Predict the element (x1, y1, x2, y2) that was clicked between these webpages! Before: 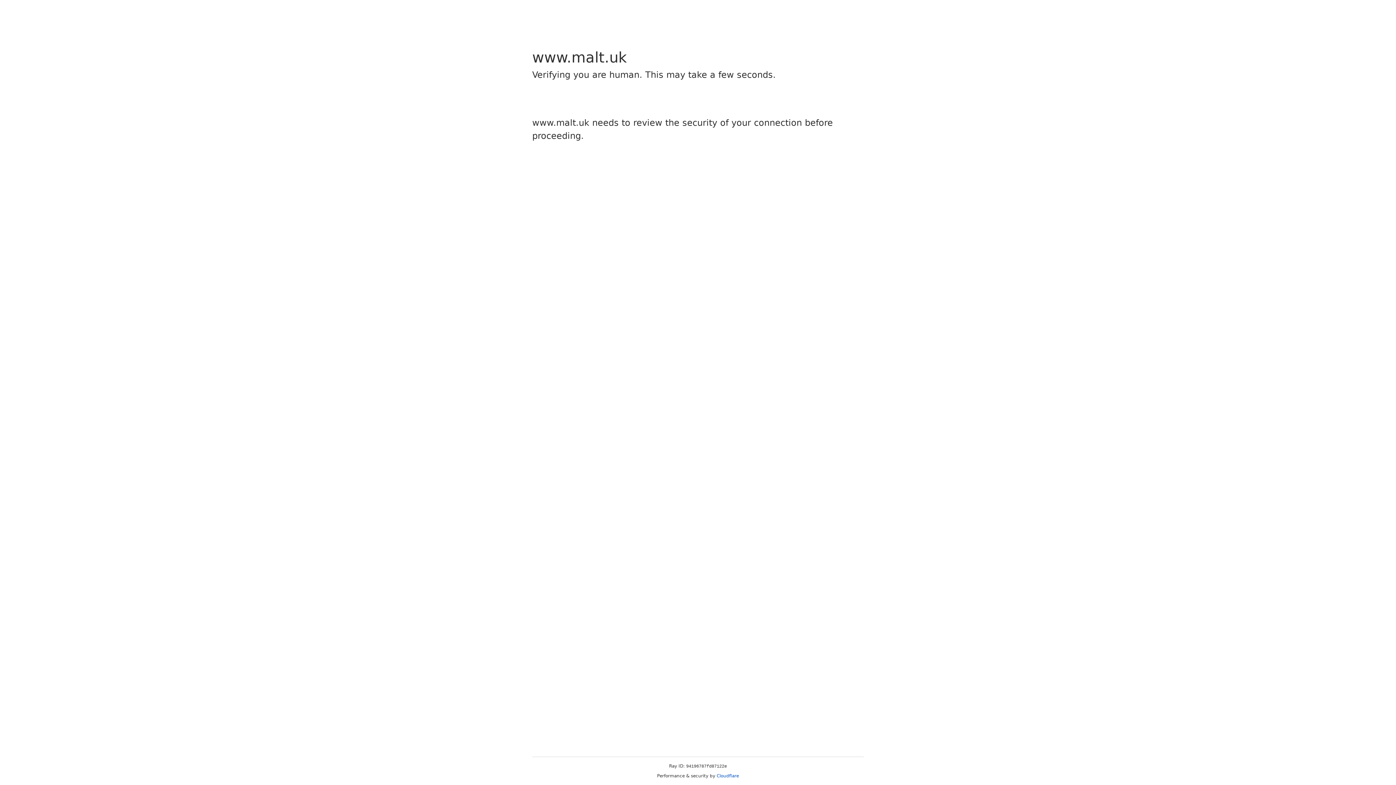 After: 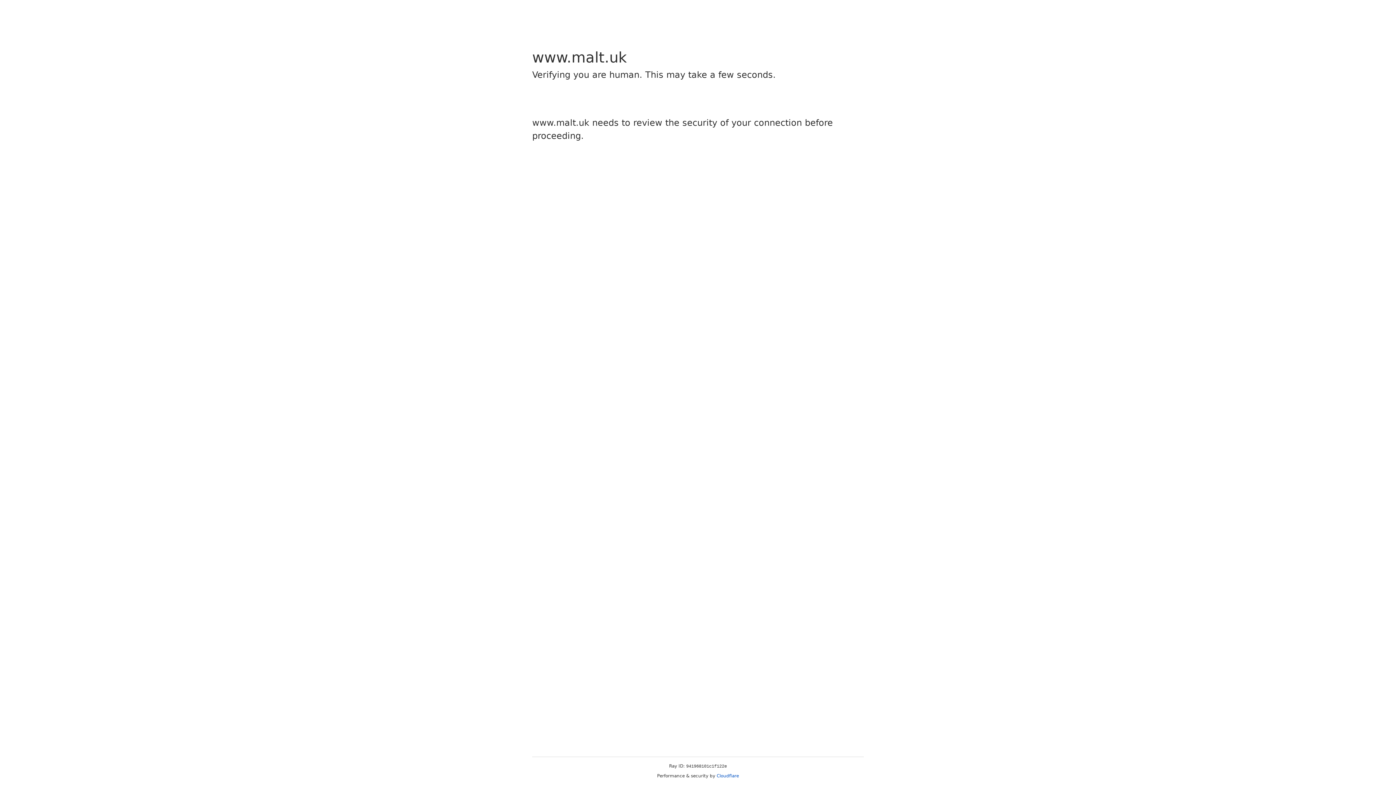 Action: label: Cloudflare bbox: (716, 773, 739, 778)